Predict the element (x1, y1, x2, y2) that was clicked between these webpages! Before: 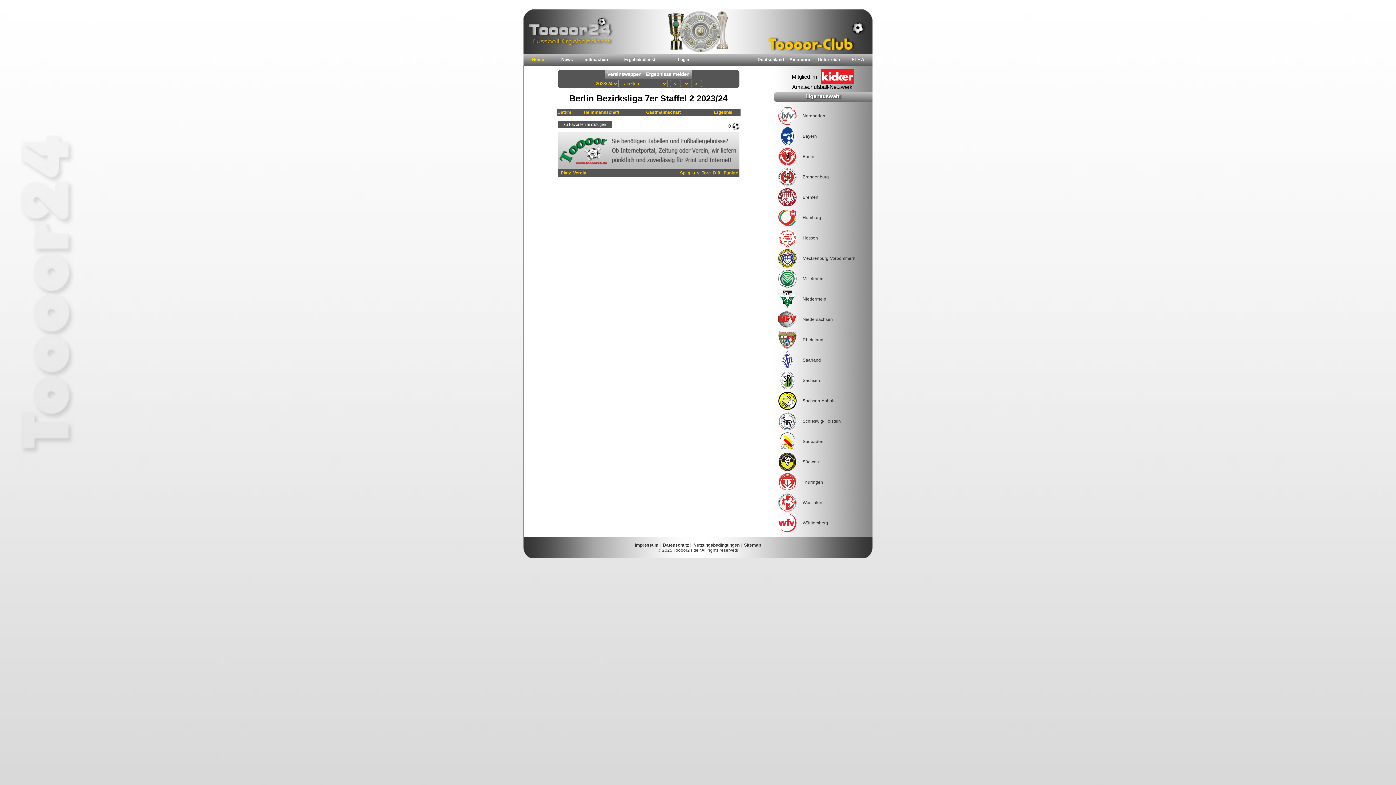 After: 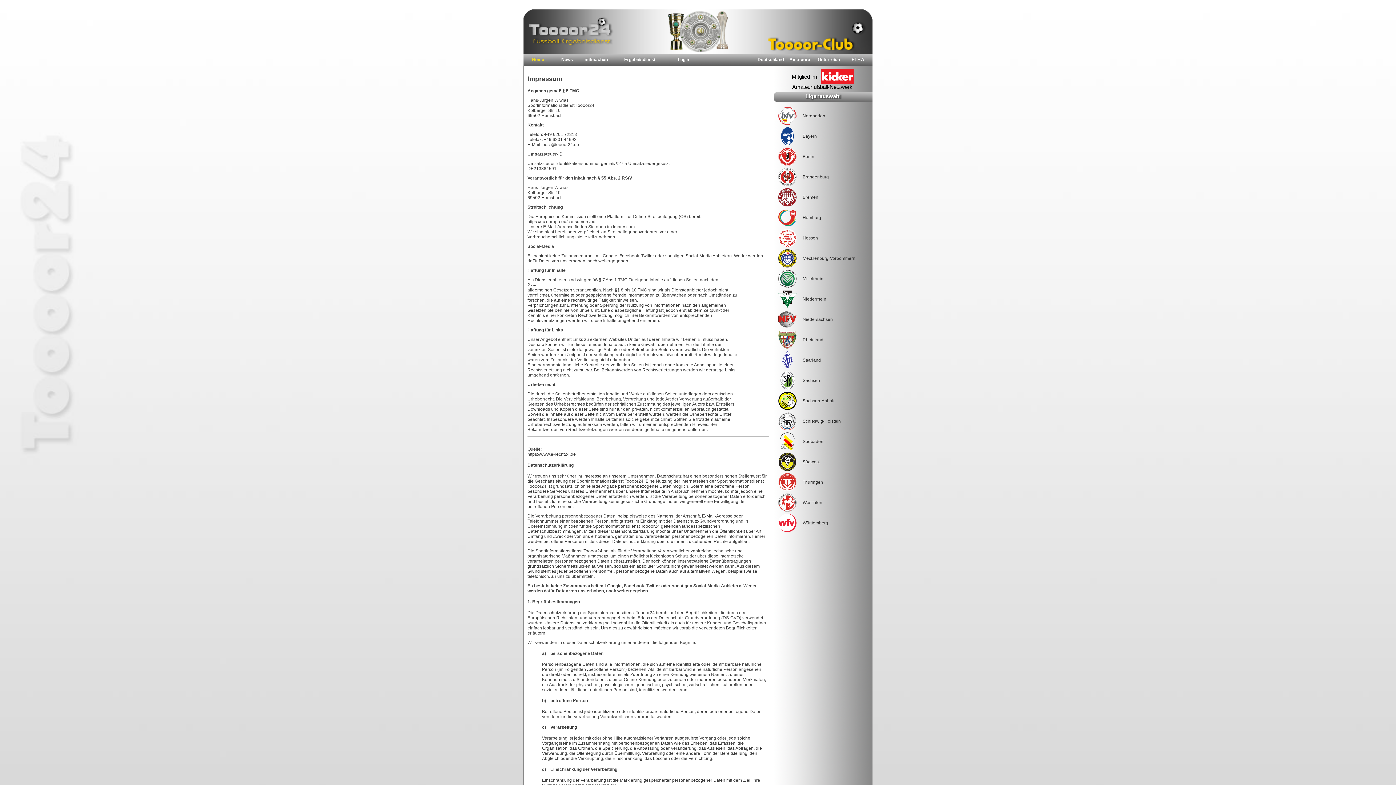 Action: label: Impressum bbox: (635, 542, 658, 548)